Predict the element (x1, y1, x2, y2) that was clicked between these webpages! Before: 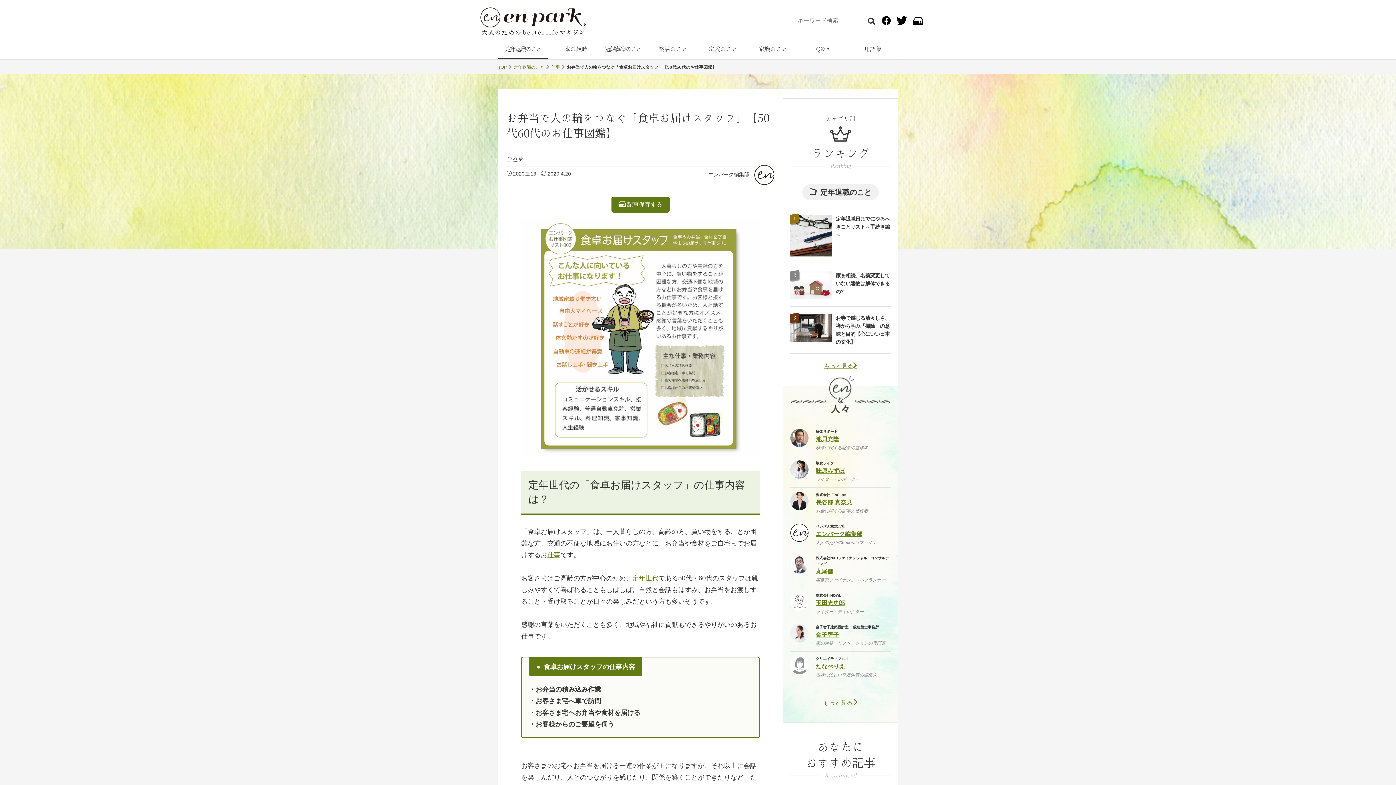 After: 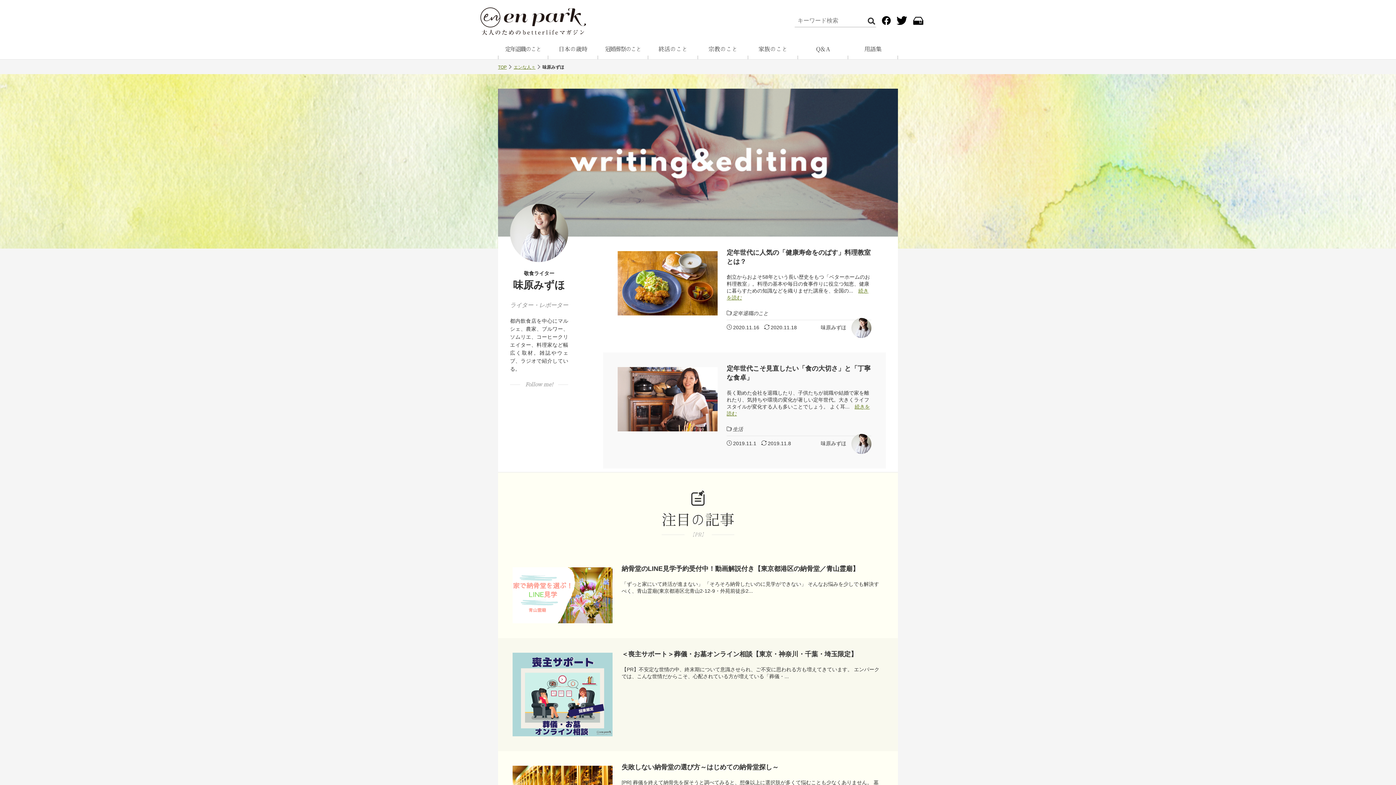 Action: bbox: (790, 460, 808, 483)